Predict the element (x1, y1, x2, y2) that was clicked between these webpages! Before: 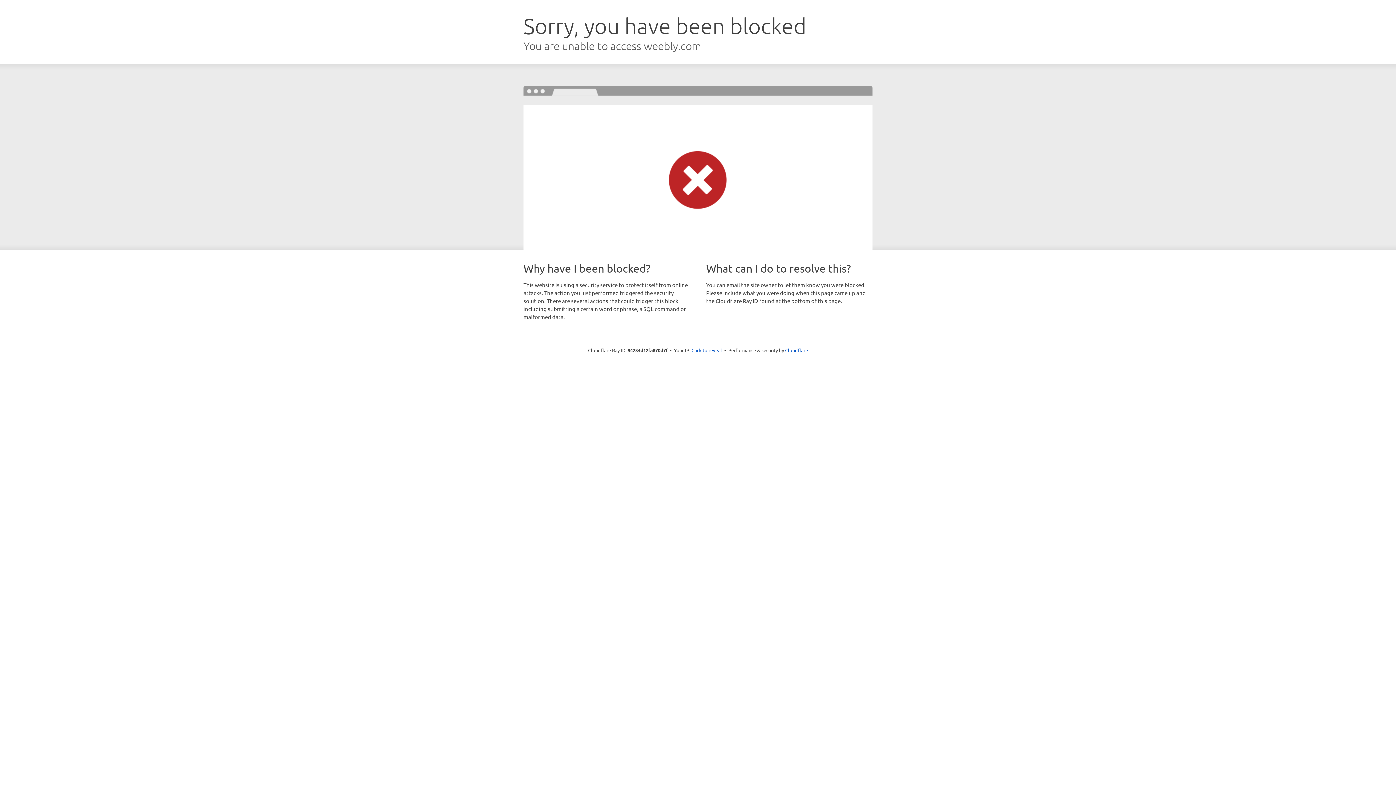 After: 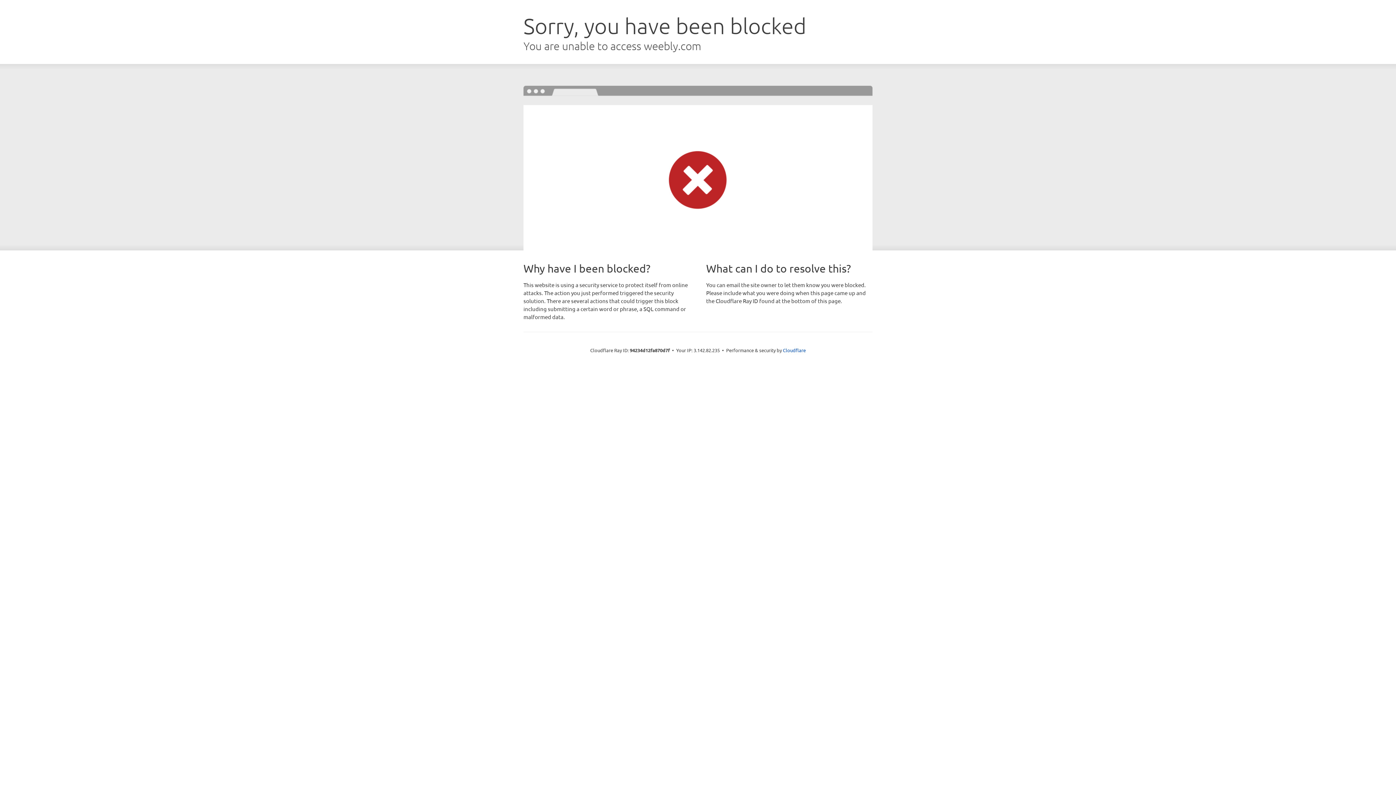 Action: bbox: (691, 346, 722, 353) label: Click to reveal